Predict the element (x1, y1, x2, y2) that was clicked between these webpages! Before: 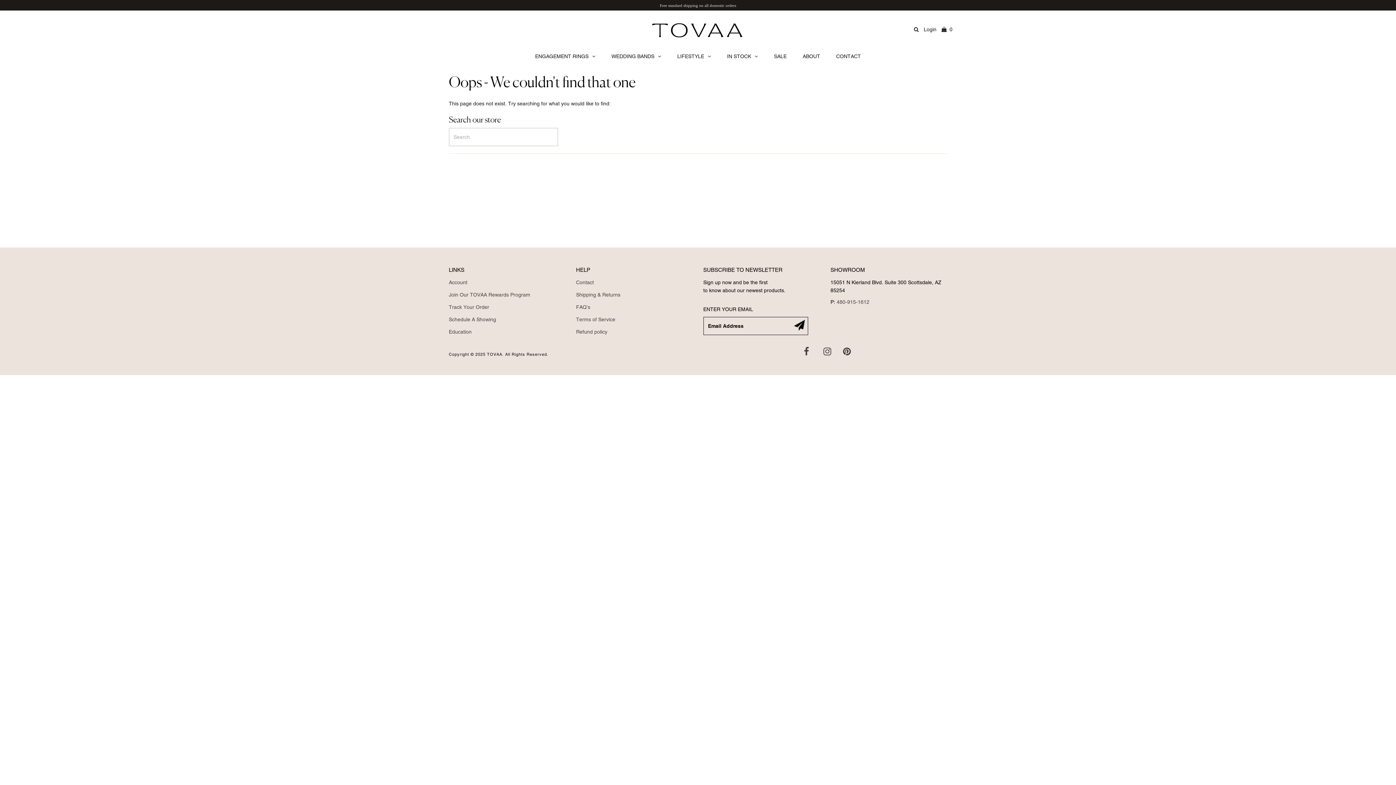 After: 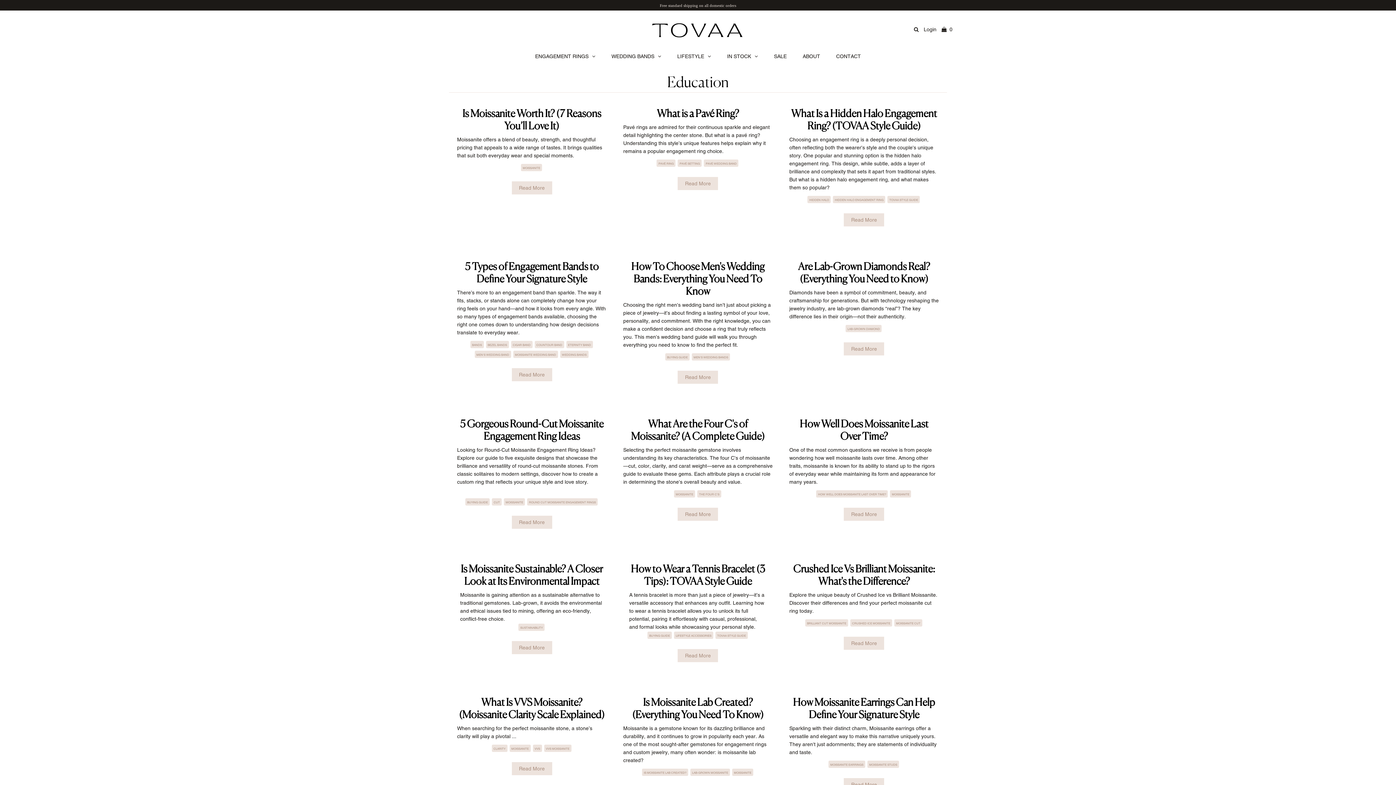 Action: label: Education bbox: (448, 327, 565, 335)